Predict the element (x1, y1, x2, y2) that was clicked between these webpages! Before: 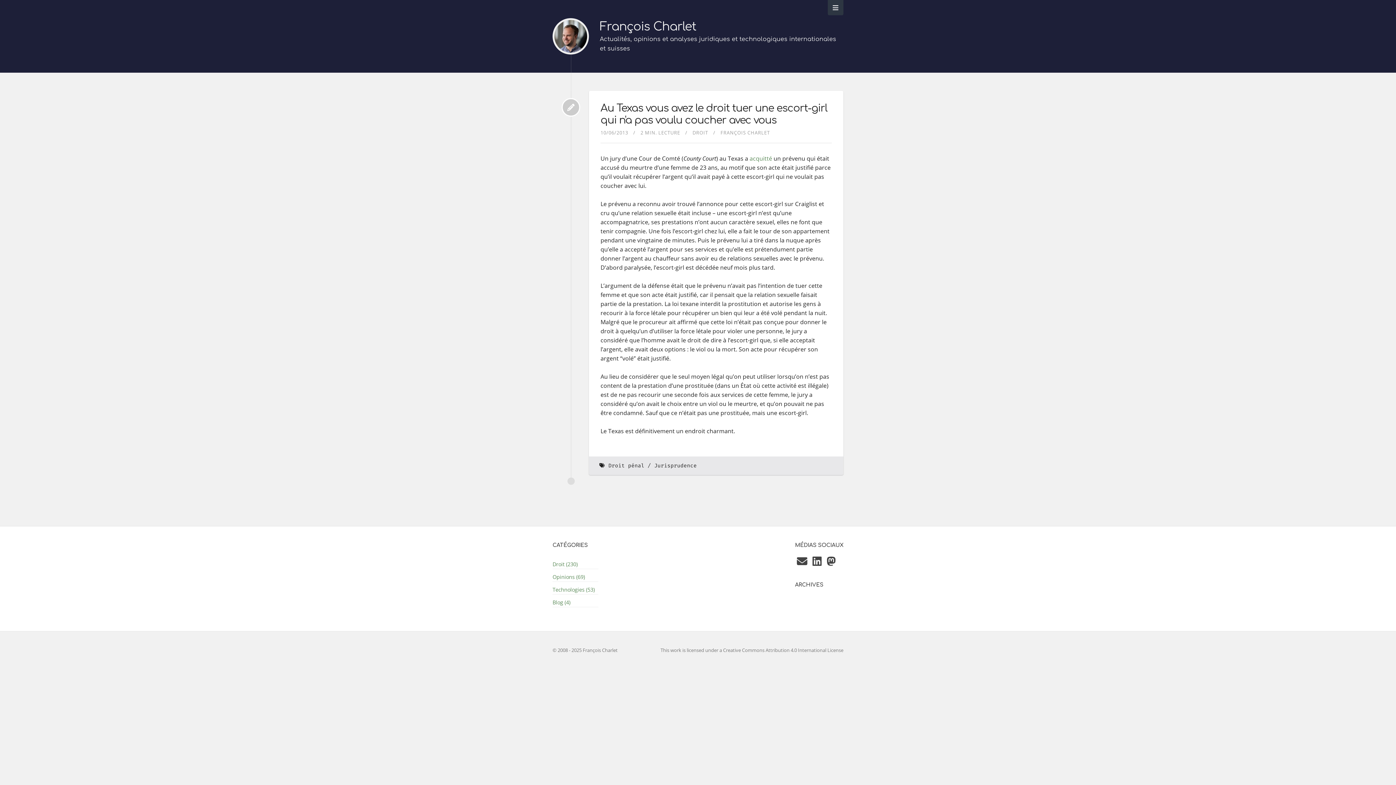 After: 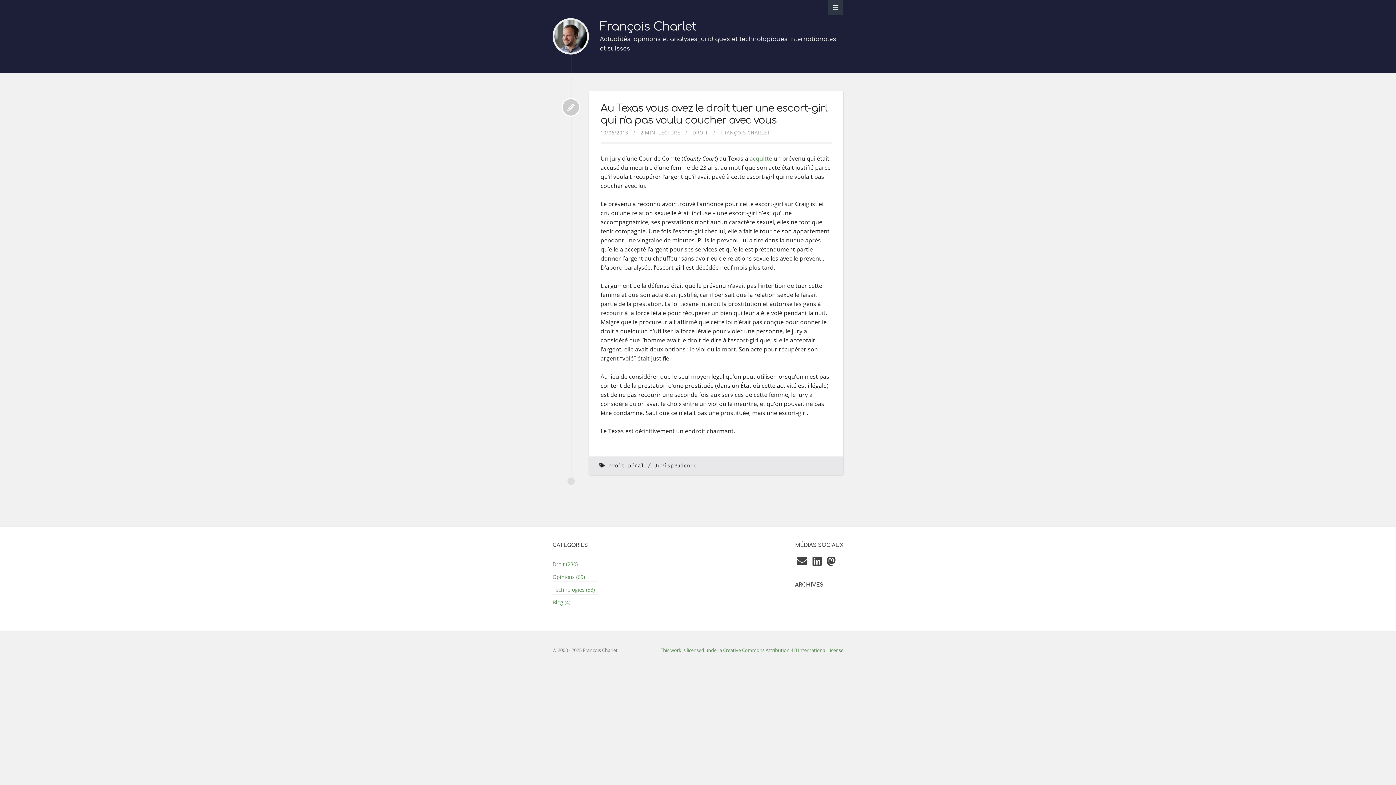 Action: label: This work is licensed under a Creative Commons Attribution 4.0 International License bbox: (660, 647, 843, 653)